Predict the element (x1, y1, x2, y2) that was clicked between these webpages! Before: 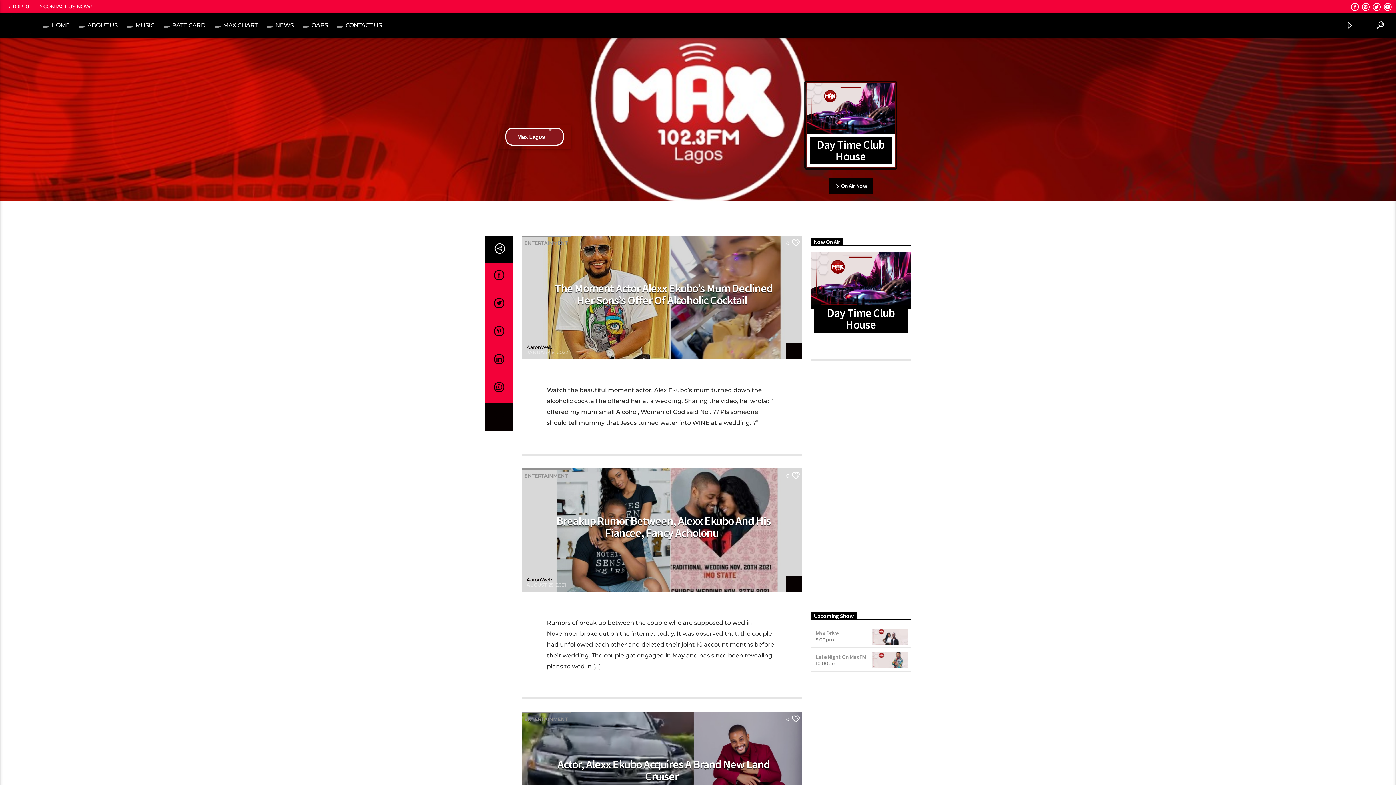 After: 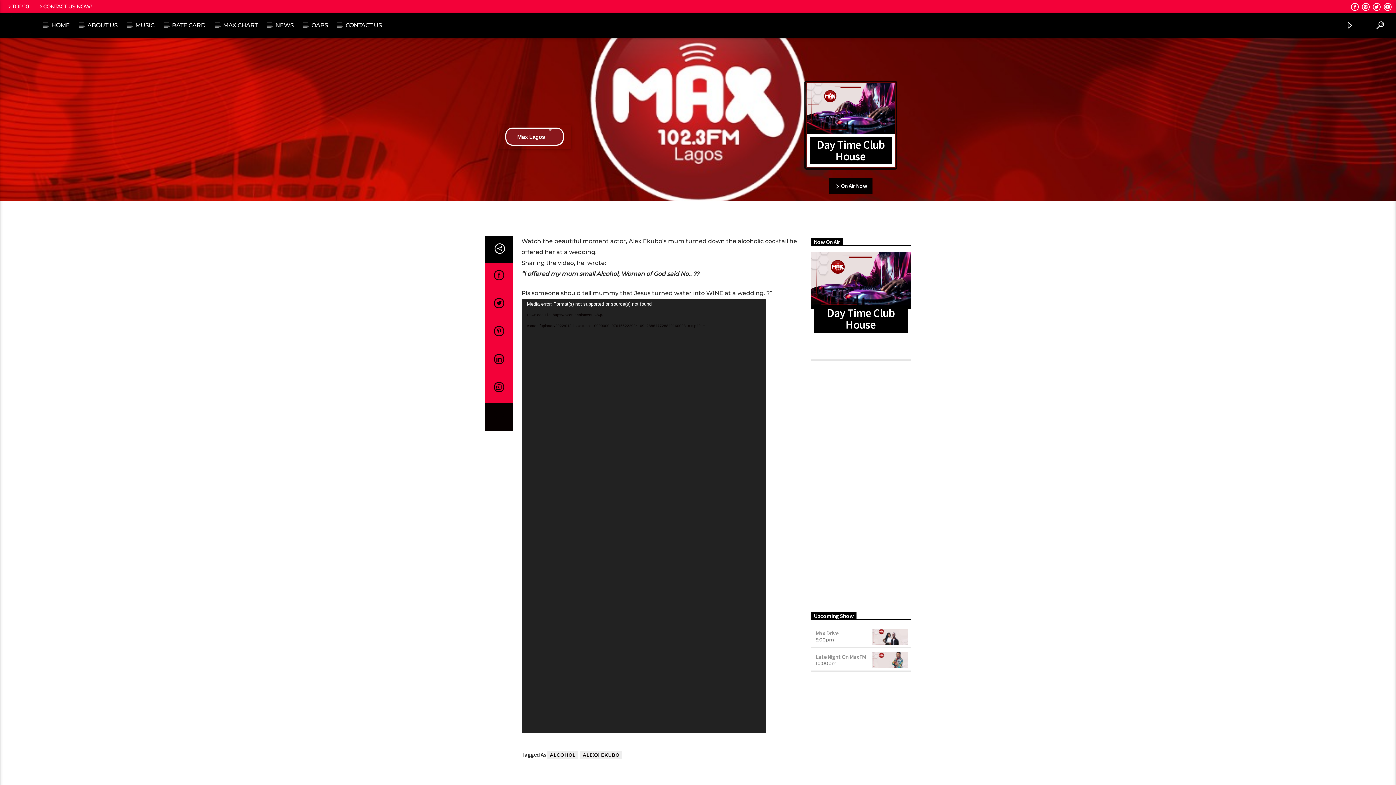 Action: bbox: (554, 281, 772, 307) label: The Moment Actor Alexx Ekubo’s Mum Declined Her Sons’s Offer Of Alcoholic Cocktail